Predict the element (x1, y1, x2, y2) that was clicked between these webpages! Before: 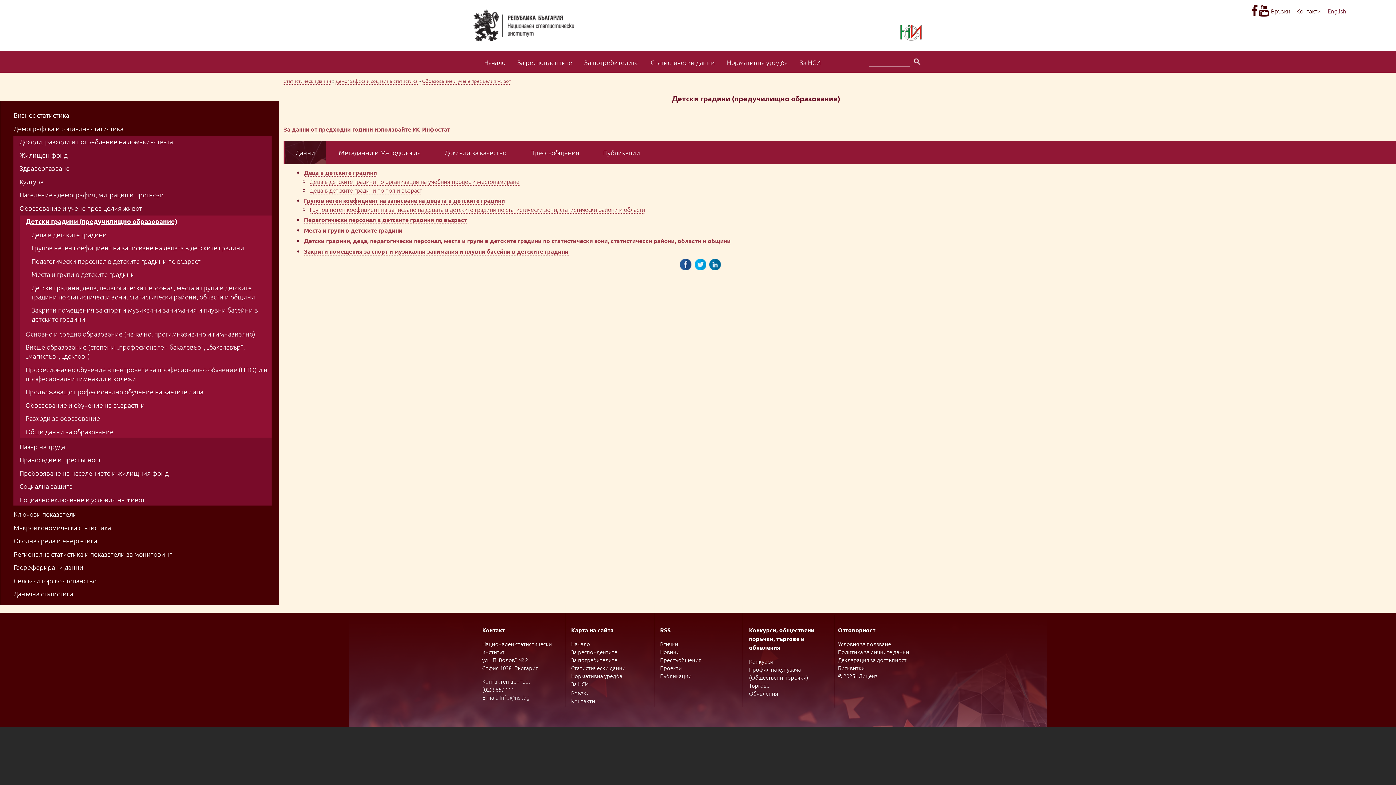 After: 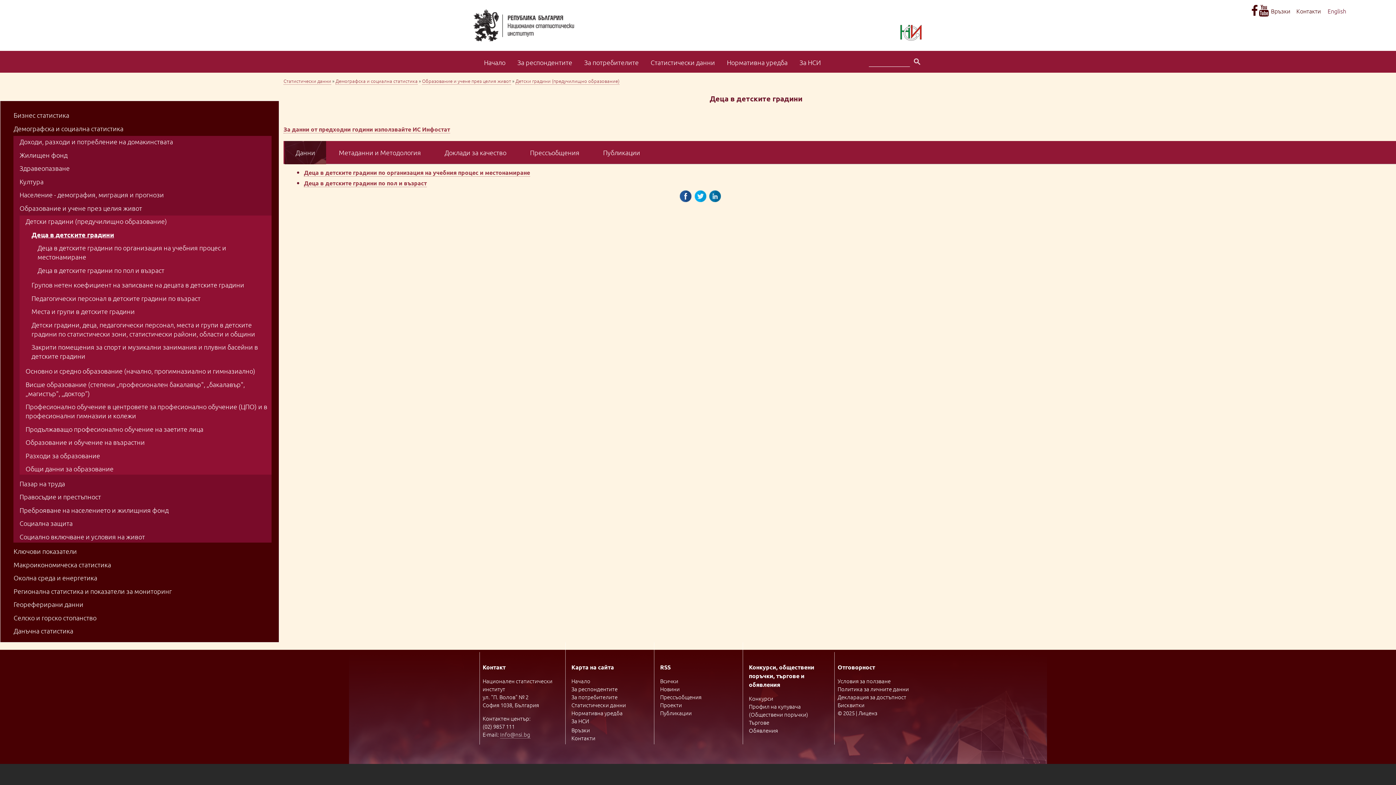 Action: bbox: (31, 230, 106, 238) label: Деца в детските градини